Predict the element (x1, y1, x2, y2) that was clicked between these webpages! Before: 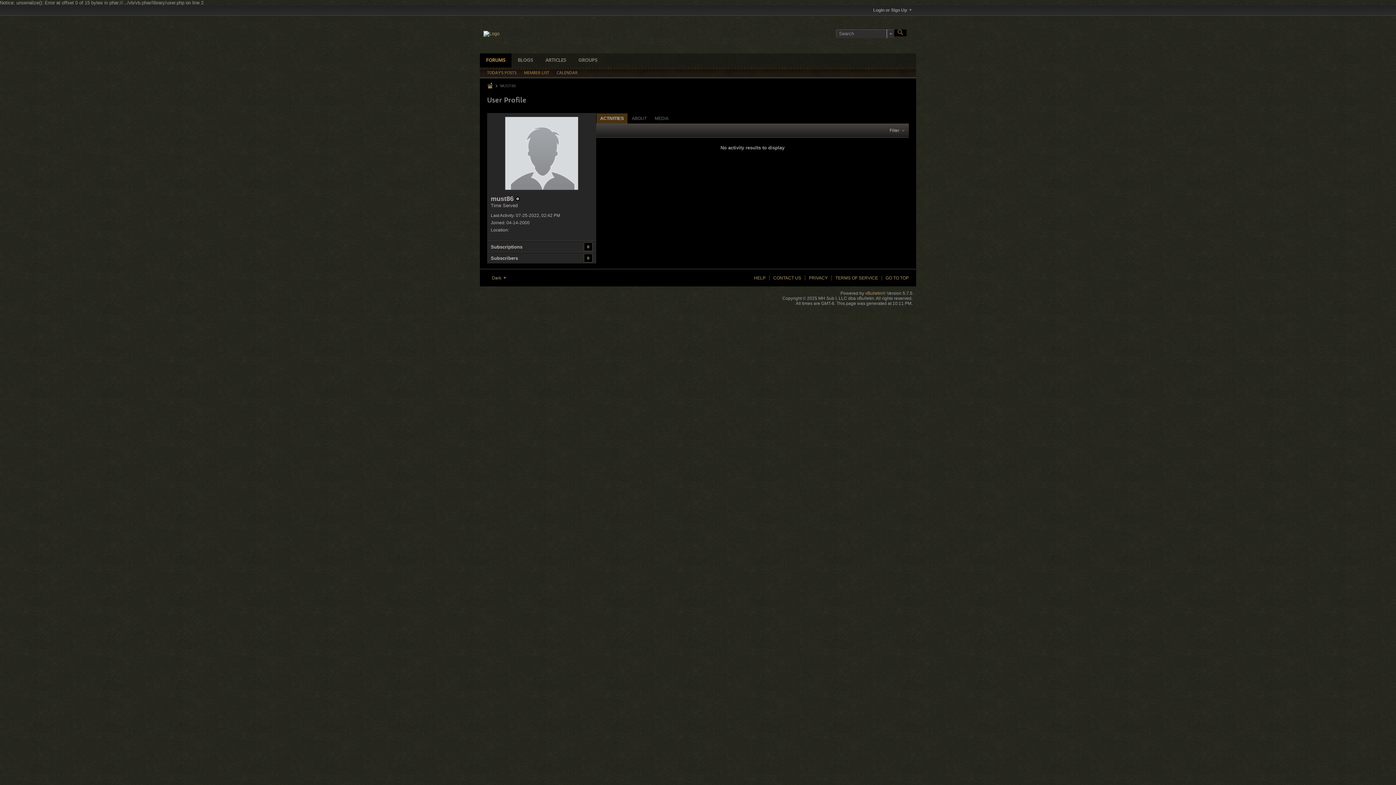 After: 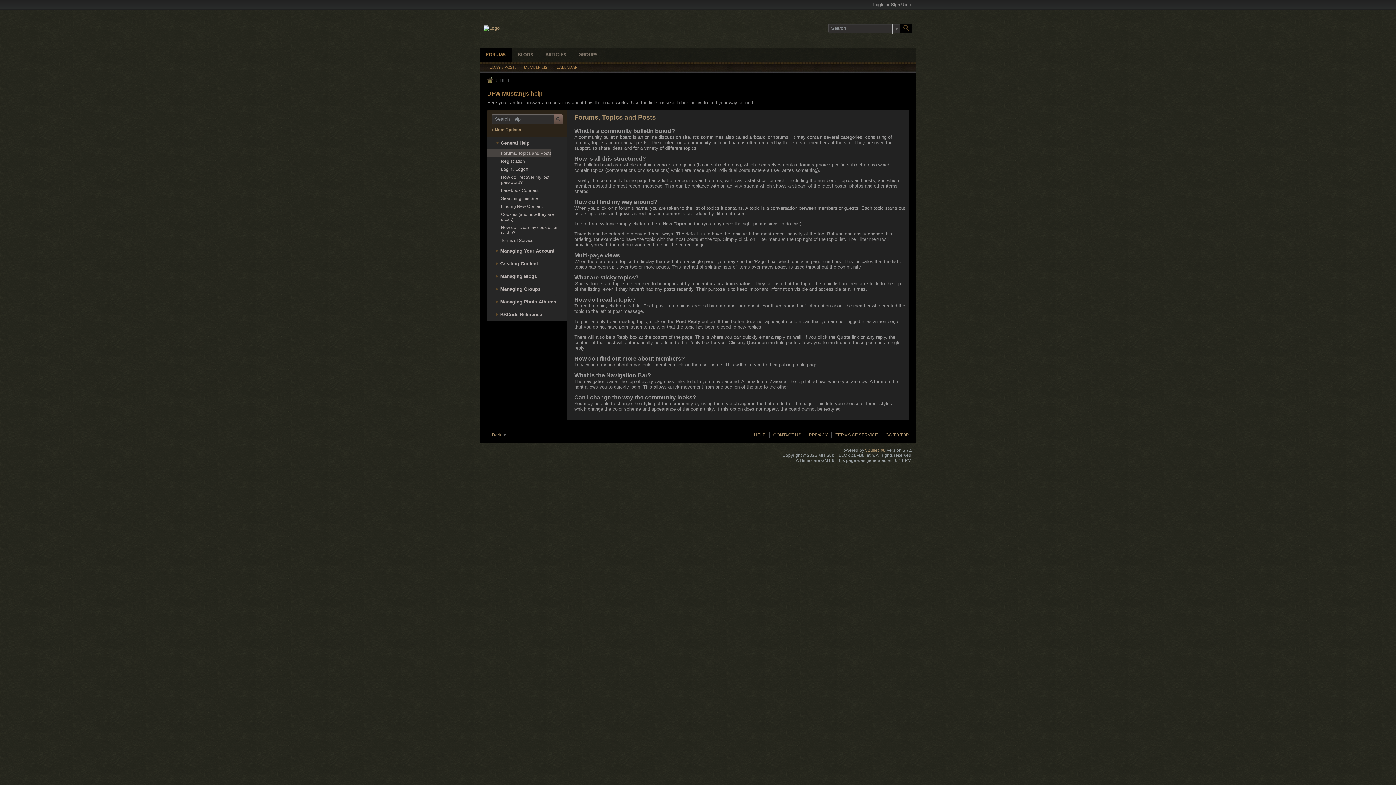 Action: bbox: (750, 275, 765, 280) label: HELP